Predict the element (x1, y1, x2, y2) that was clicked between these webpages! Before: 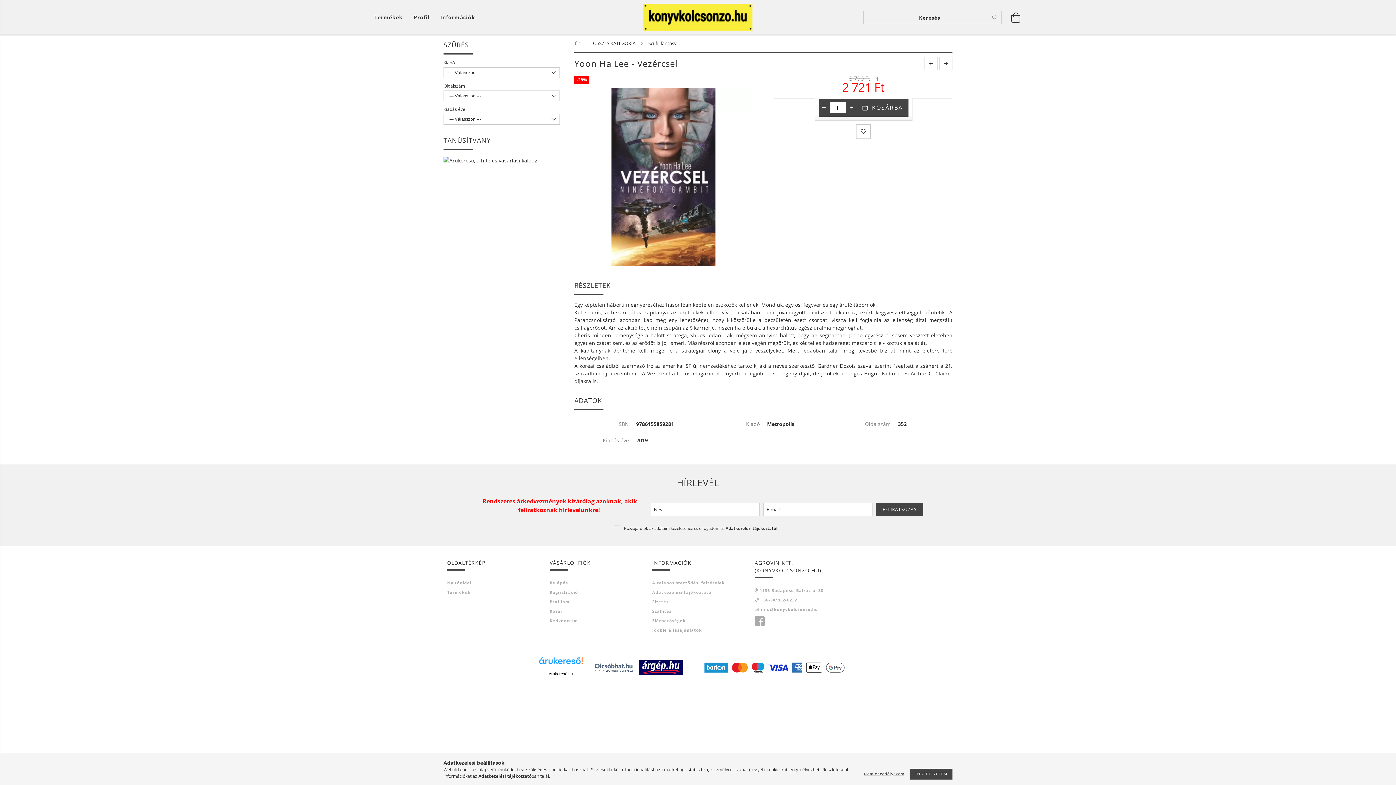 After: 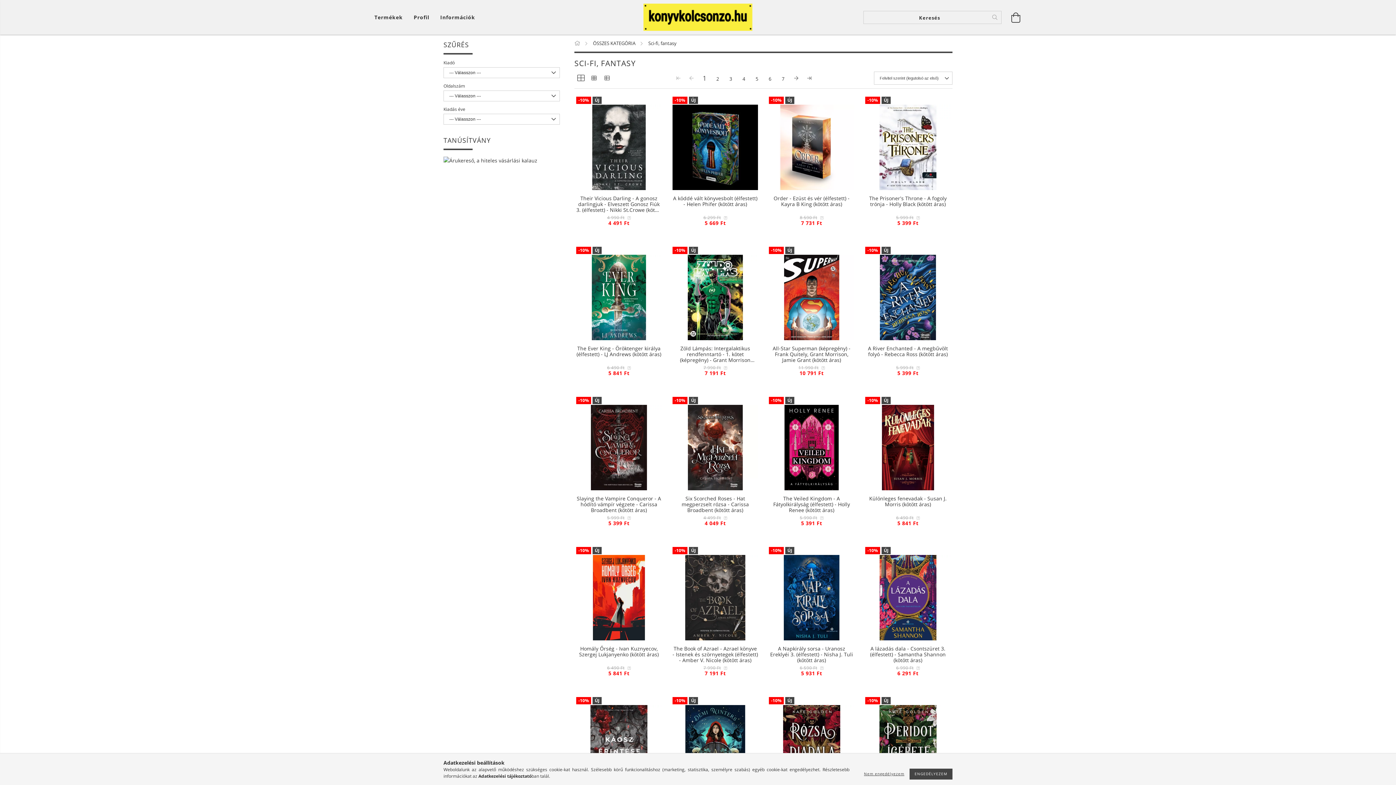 Action: bbox: (648, 40, 676, 46) label: Sci-fi, fantasy